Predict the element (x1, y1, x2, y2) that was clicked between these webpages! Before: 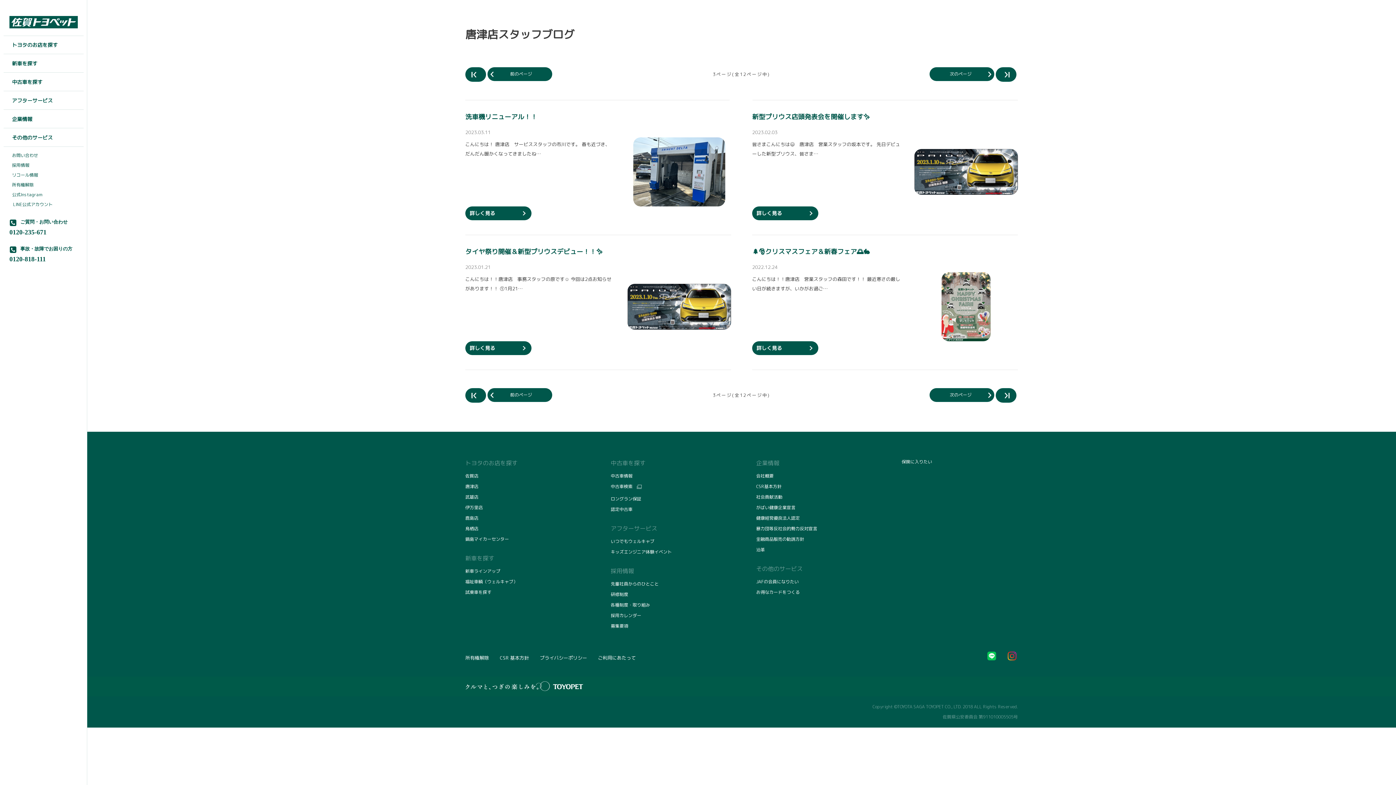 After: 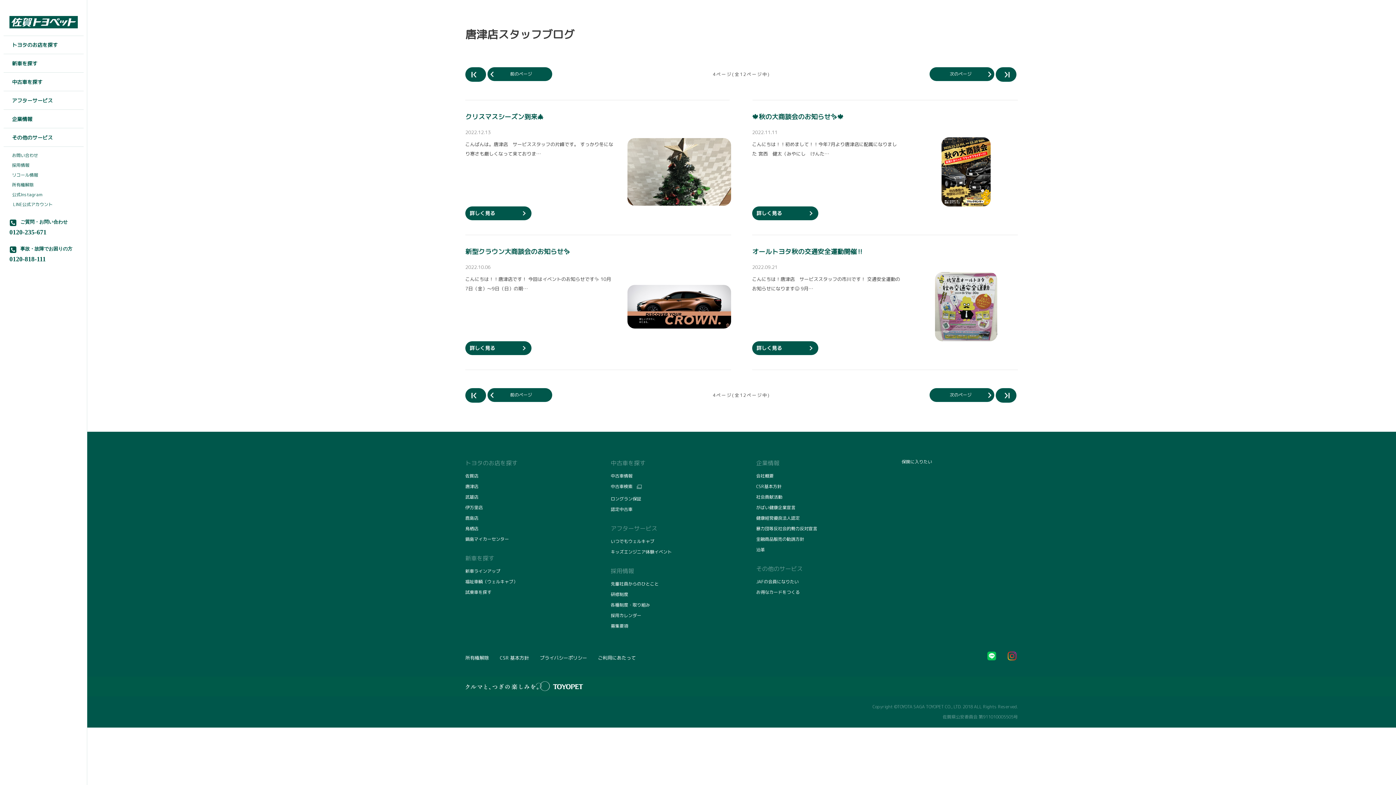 Action: bbox: (929, 388, 994, 402) label: 次のページ